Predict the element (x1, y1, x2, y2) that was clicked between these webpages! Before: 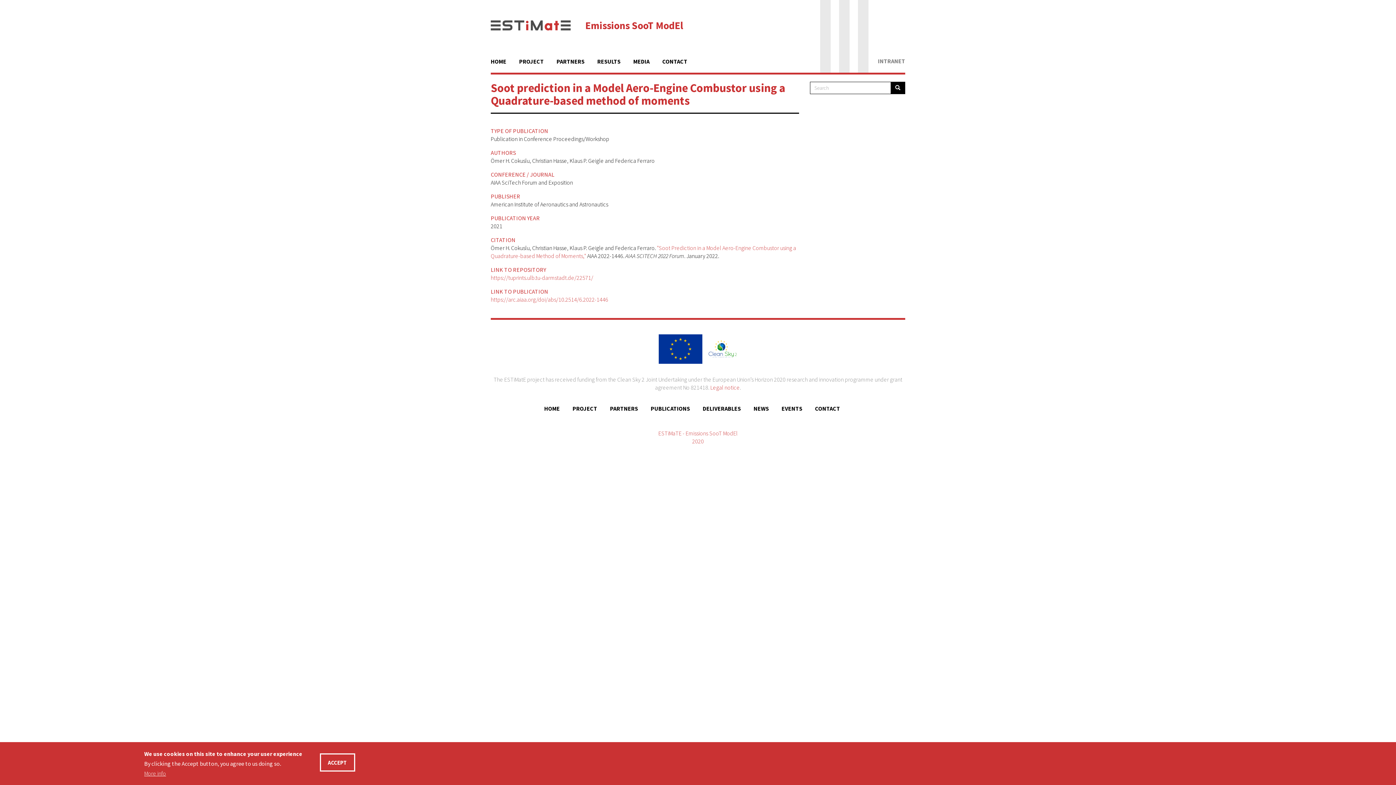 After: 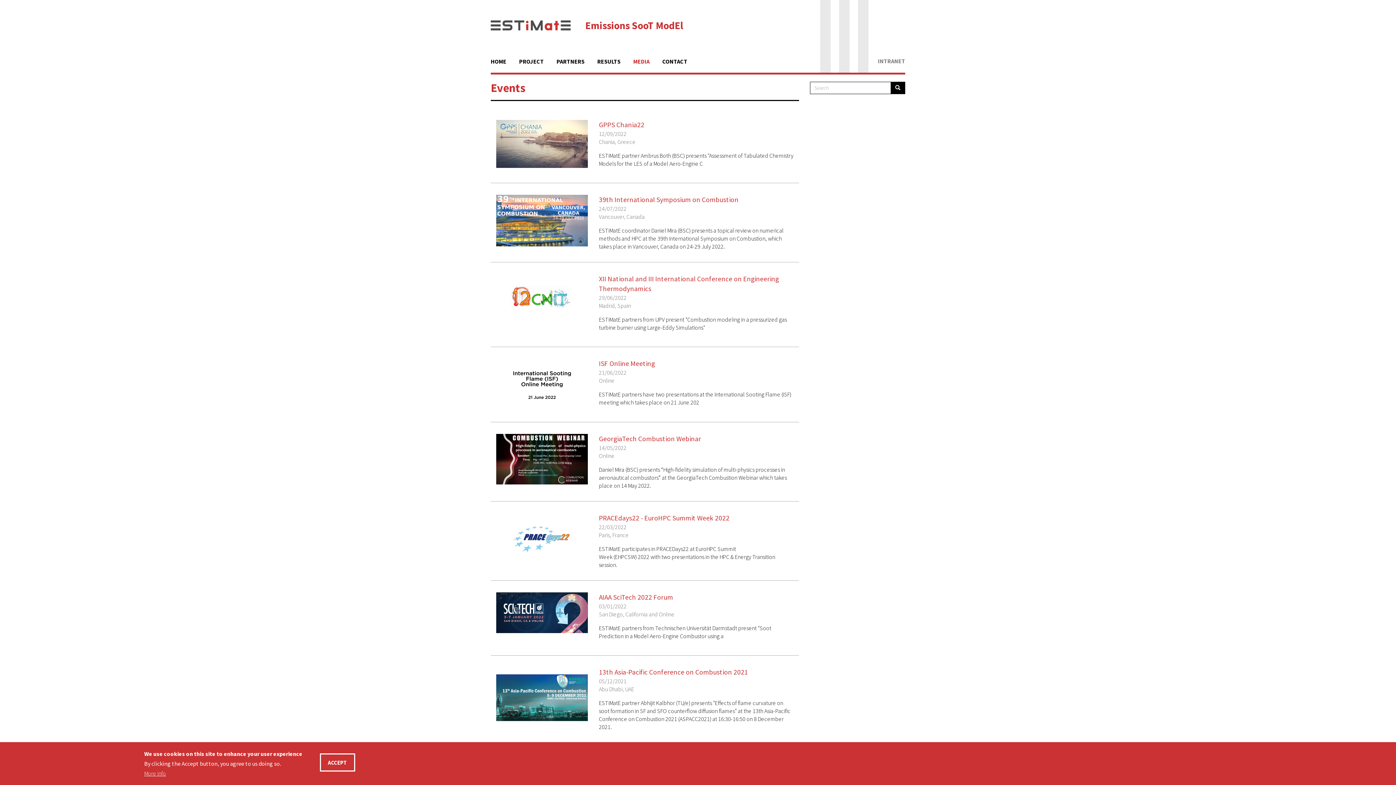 Action: label: EVENTS bbox: (781, 403, 814, 414)